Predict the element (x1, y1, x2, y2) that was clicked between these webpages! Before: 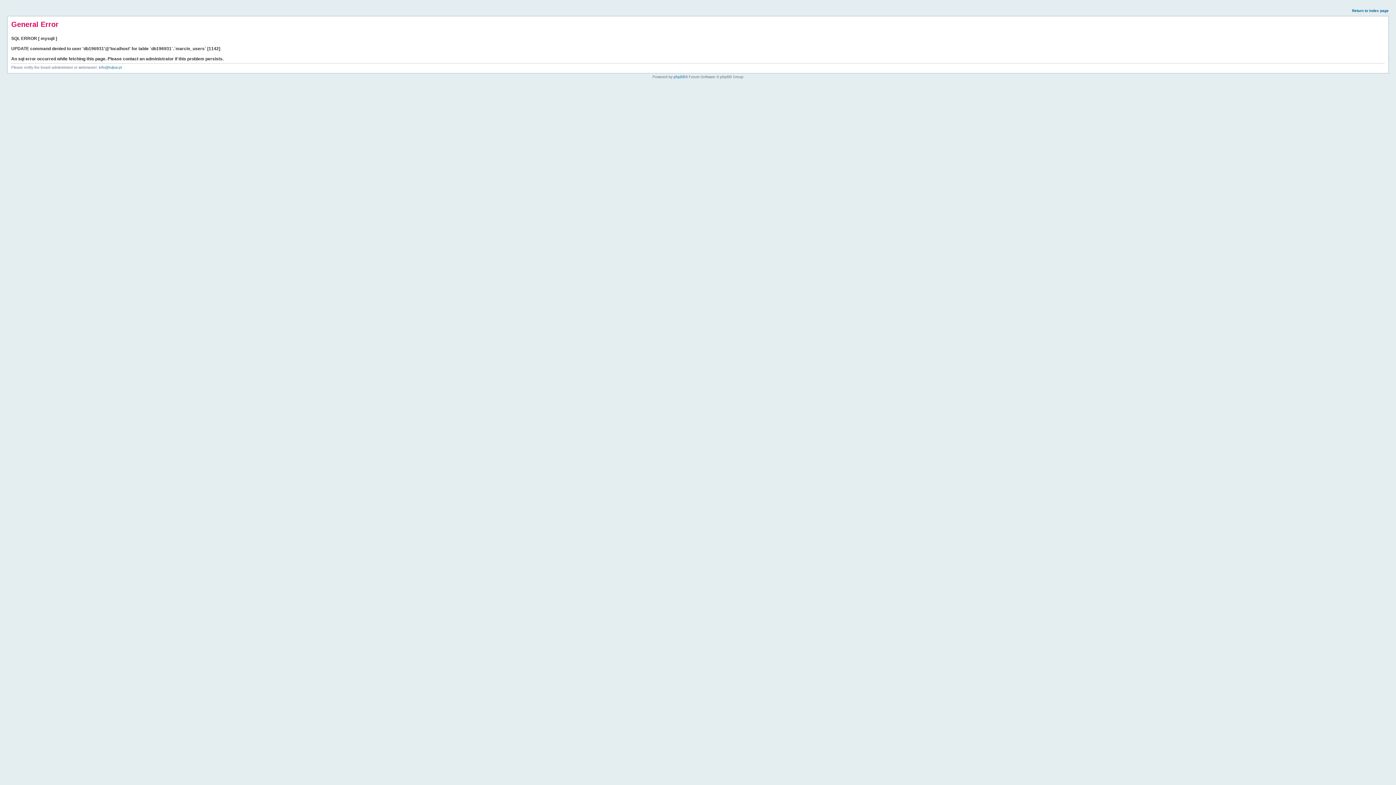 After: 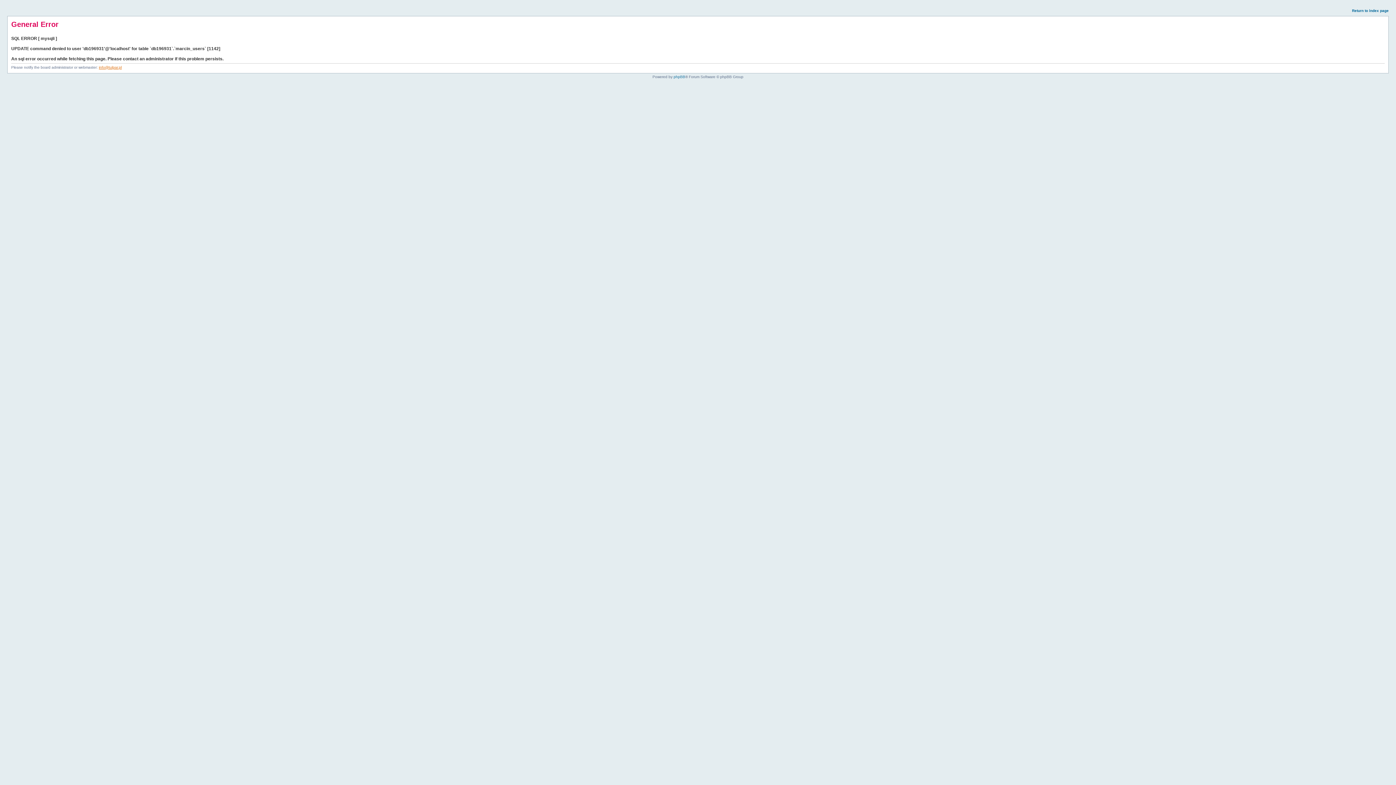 Action: bbox: (98, 65, 121, 69) label: info@tulpar.pl